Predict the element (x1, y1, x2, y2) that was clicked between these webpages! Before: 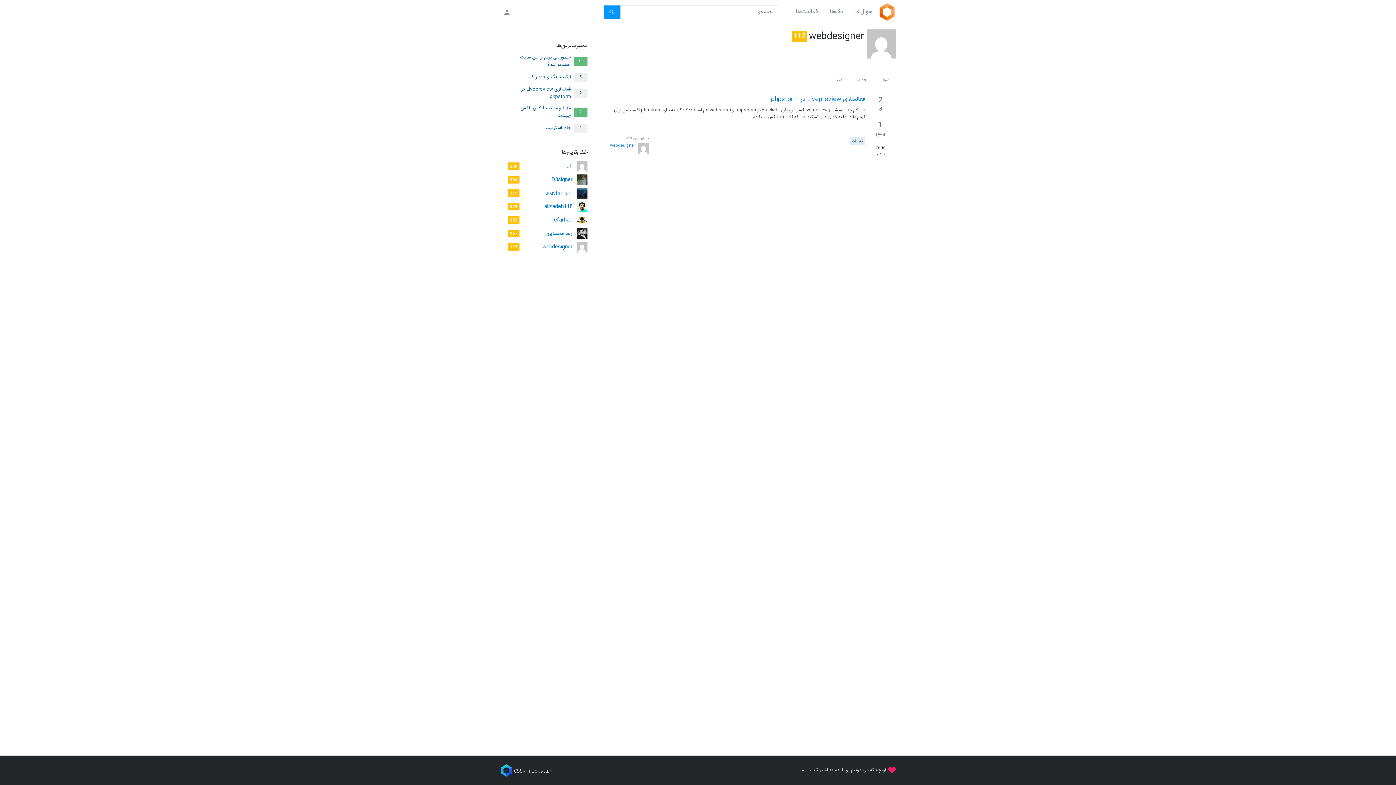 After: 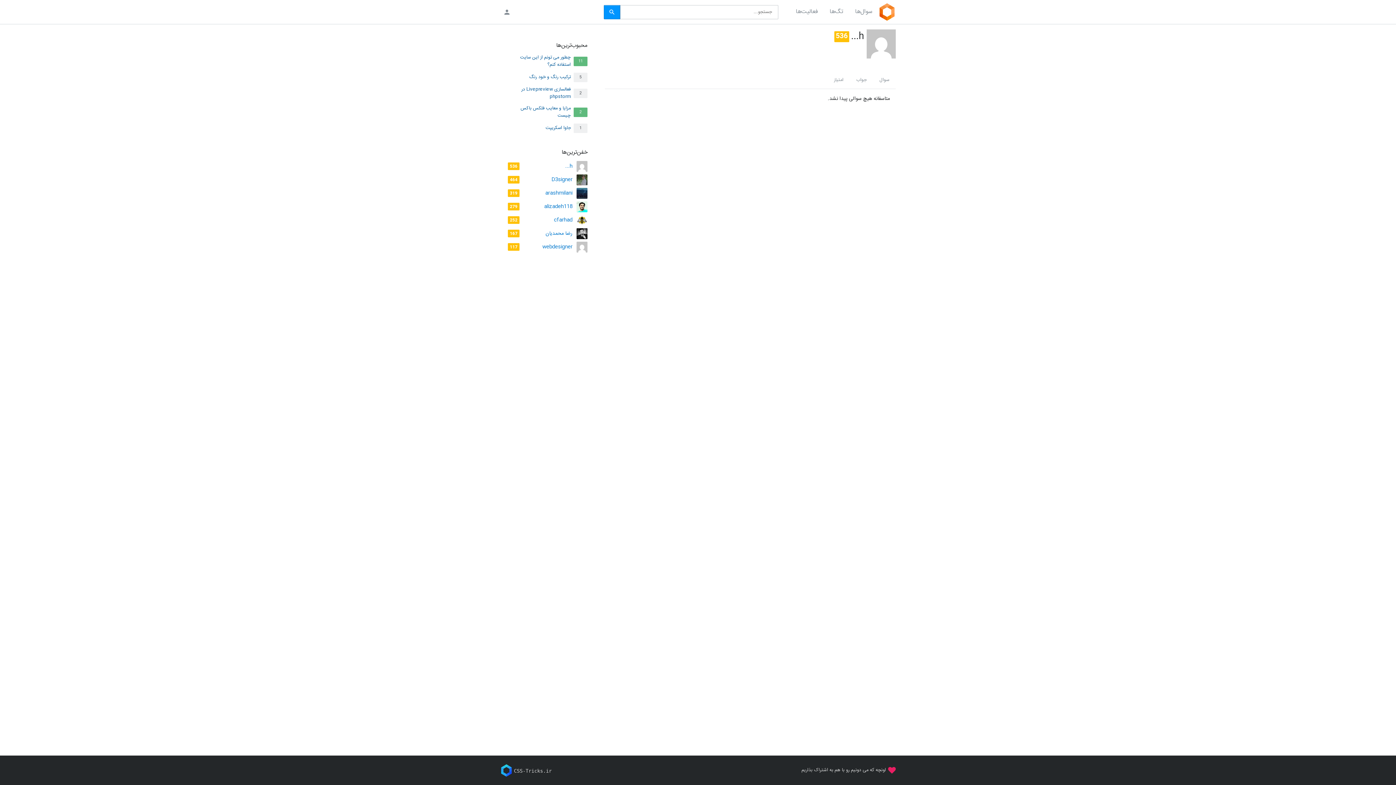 Action: bbox: (508, 162, 519, 170) label: 536